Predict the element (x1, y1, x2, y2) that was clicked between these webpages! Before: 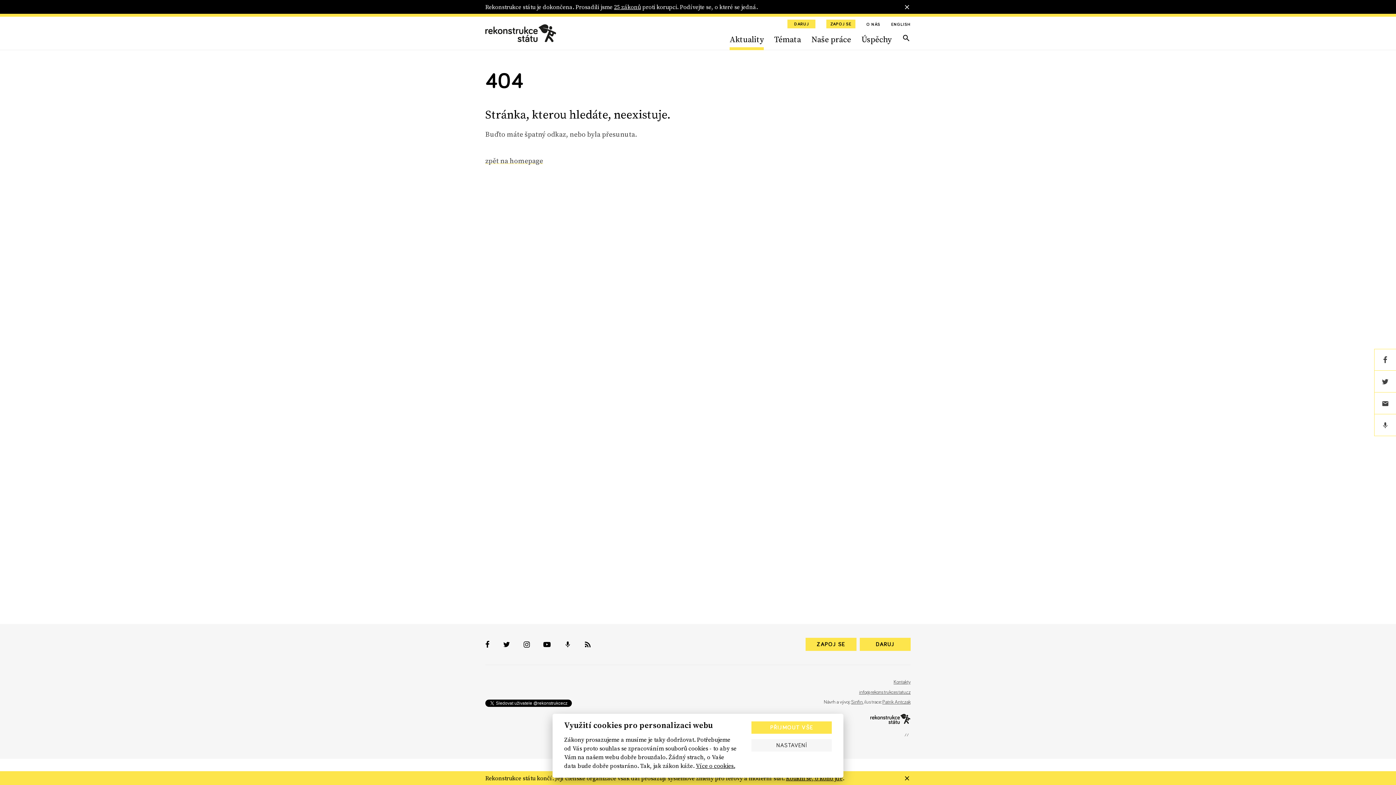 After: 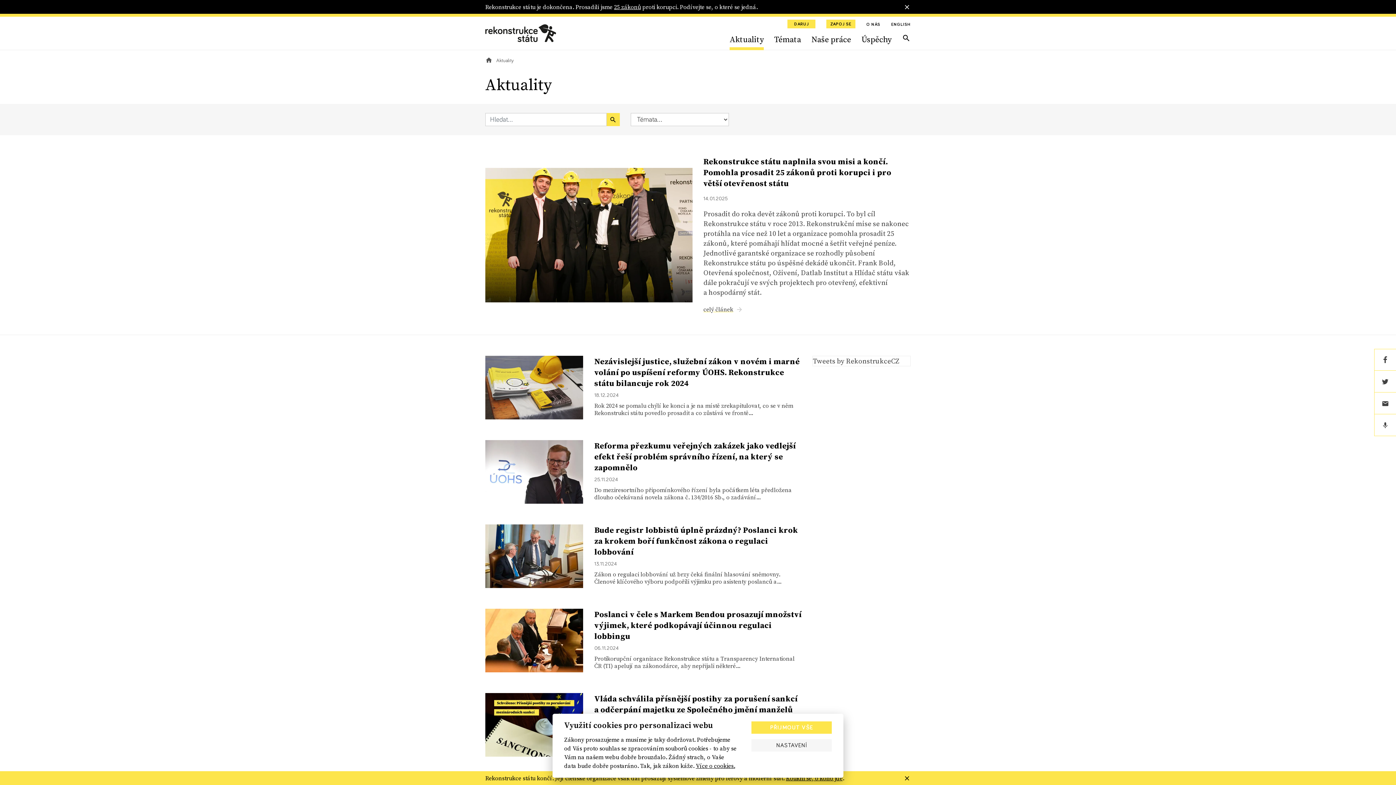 Action: label: Aktuality bbox: (729, 28, 764, 49)